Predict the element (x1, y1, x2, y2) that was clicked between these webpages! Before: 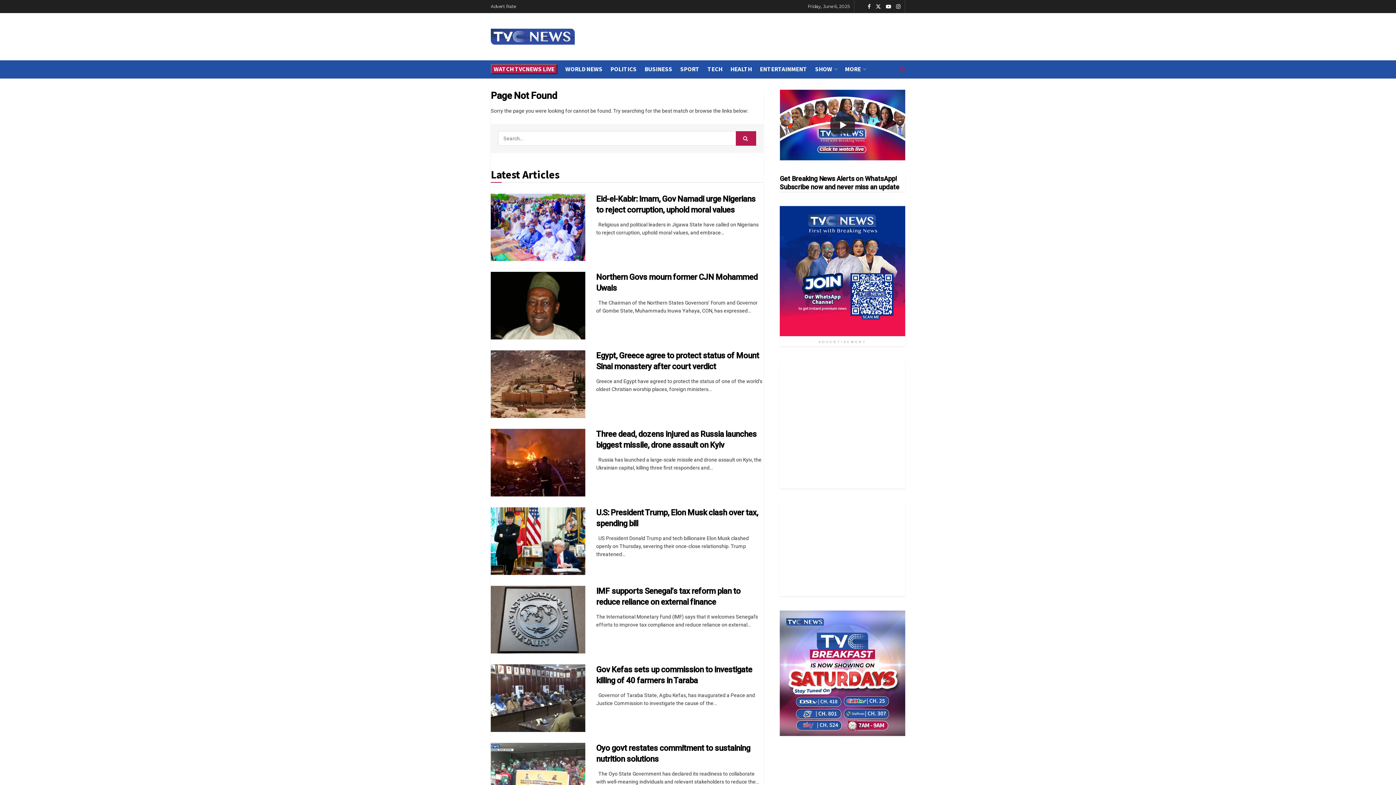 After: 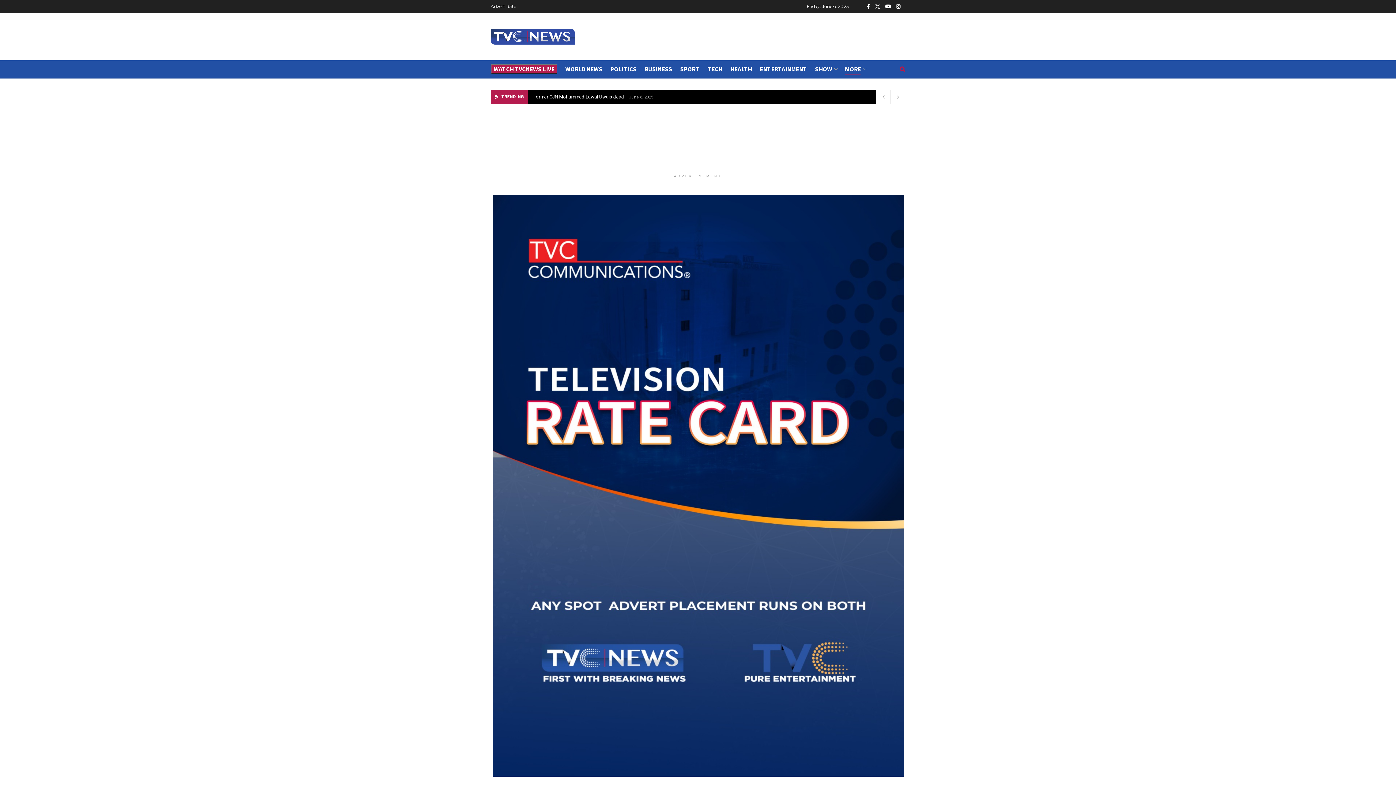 Action: label: Advert Rate bbox: (490, 0, 516, 13)